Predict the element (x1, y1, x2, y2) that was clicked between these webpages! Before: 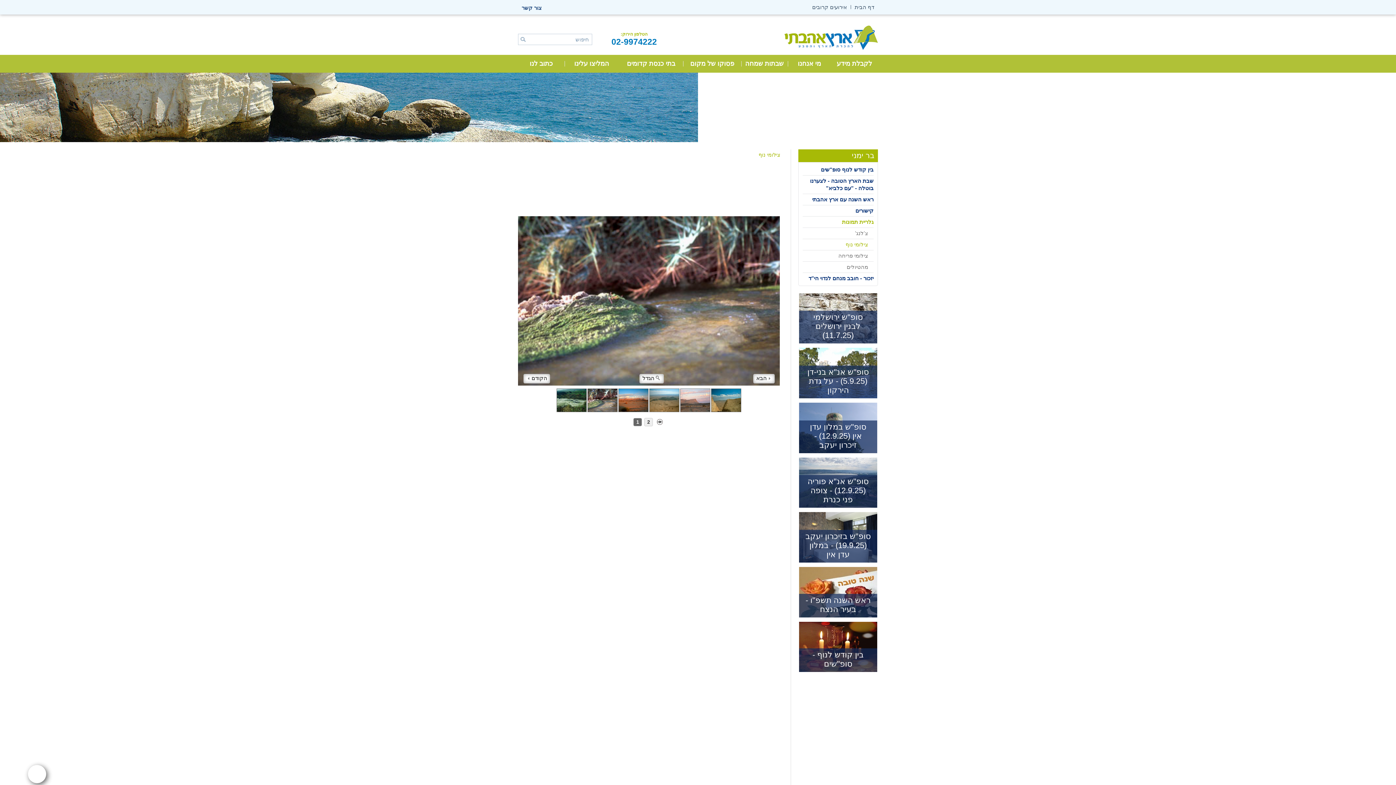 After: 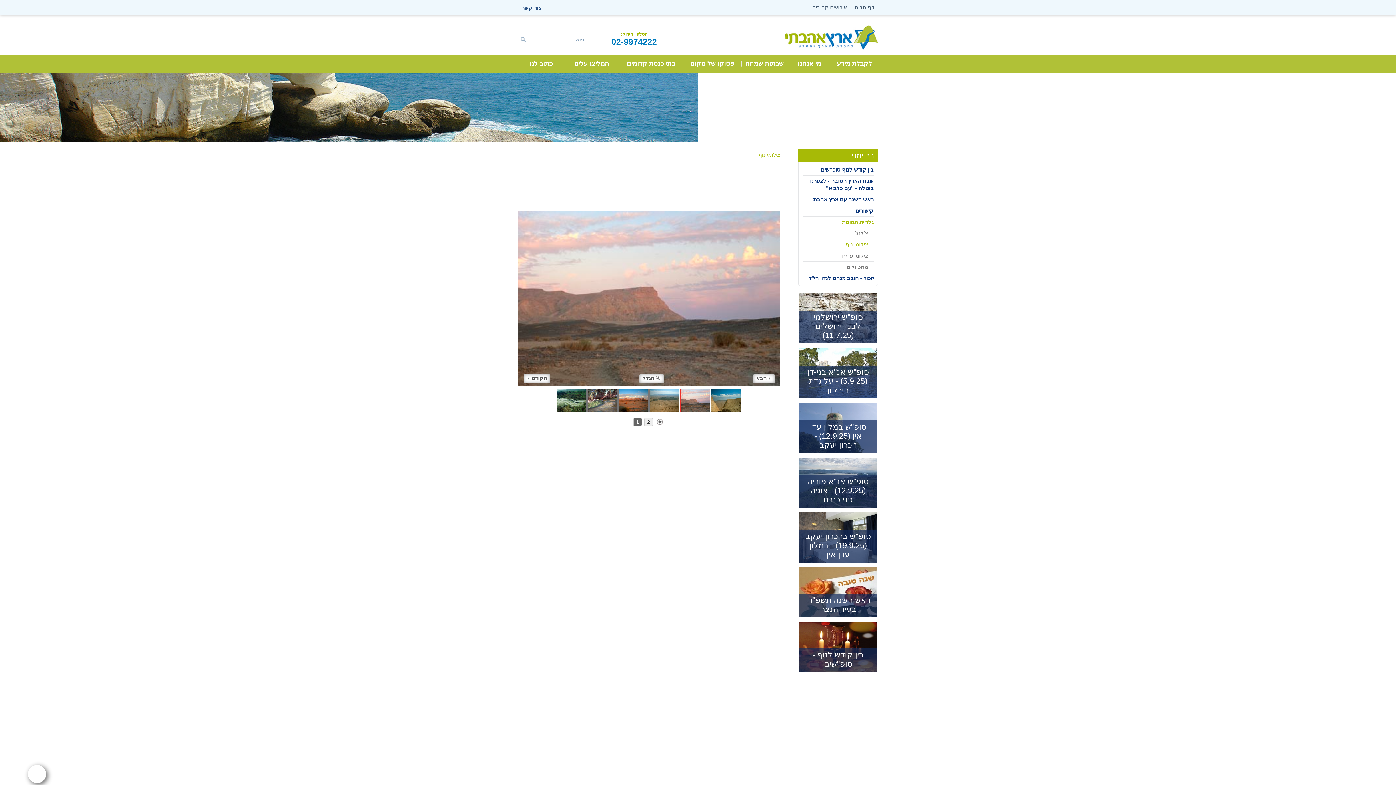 Action: bbox: (680, 407, 710, 413)